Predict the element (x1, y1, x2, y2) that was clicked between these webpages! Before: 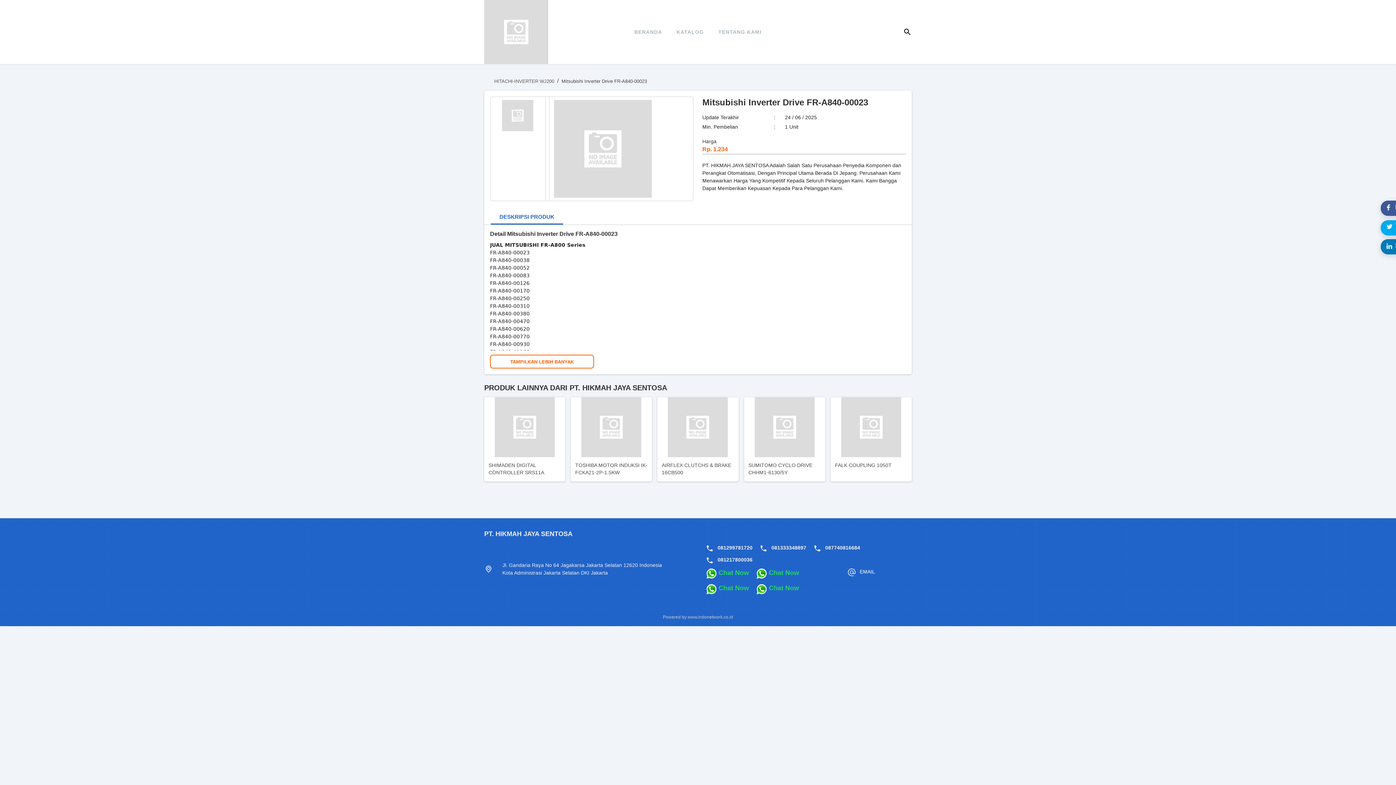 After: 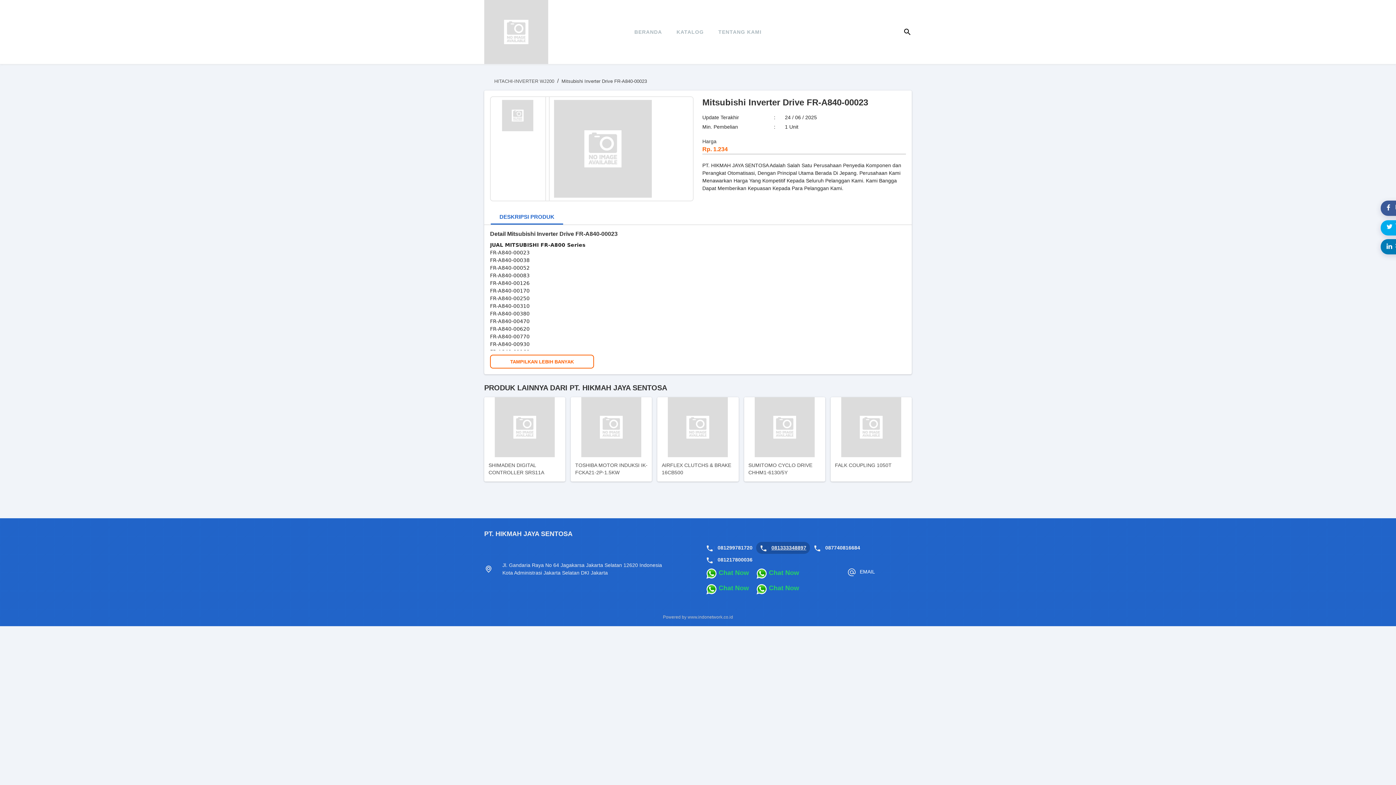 Action: bbox: (771, 545, 806, 550) label: 081333348897